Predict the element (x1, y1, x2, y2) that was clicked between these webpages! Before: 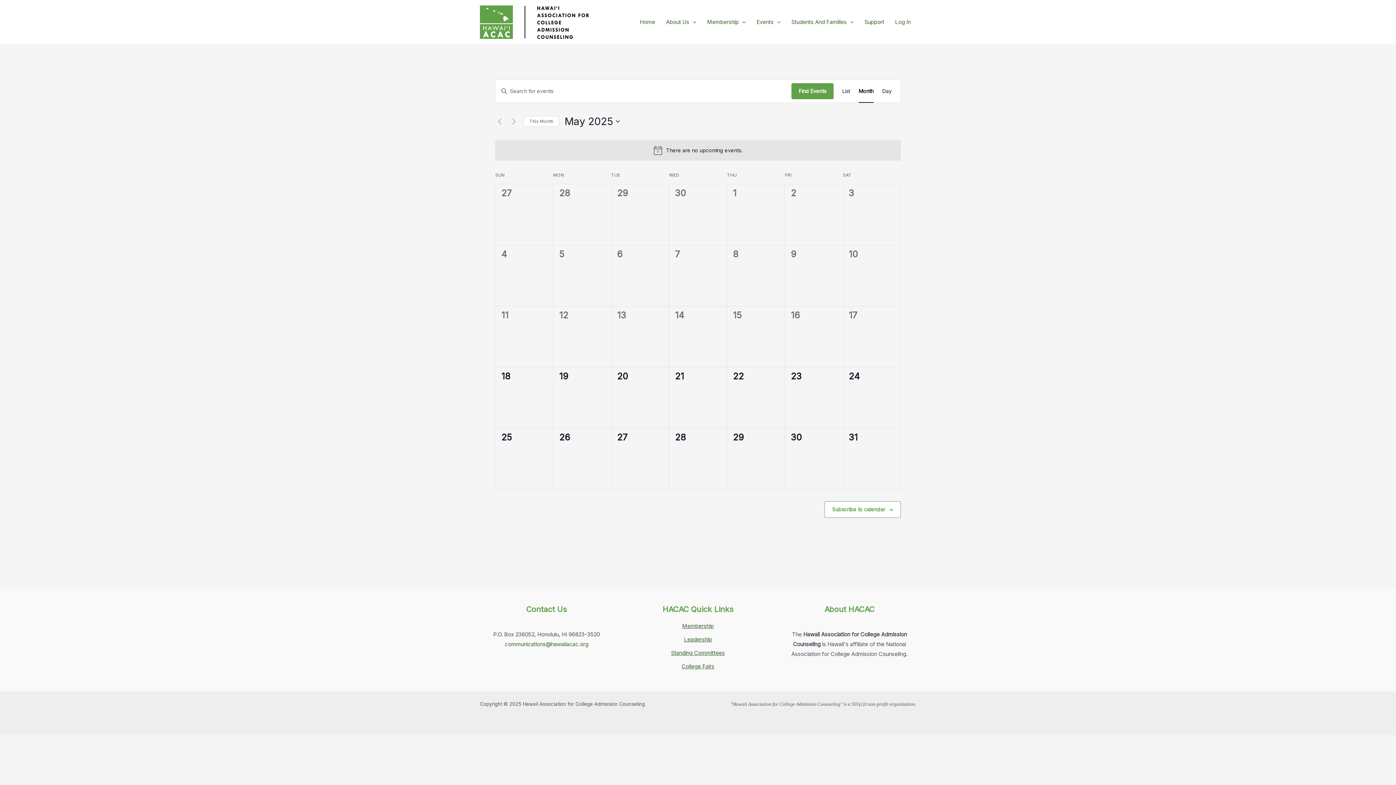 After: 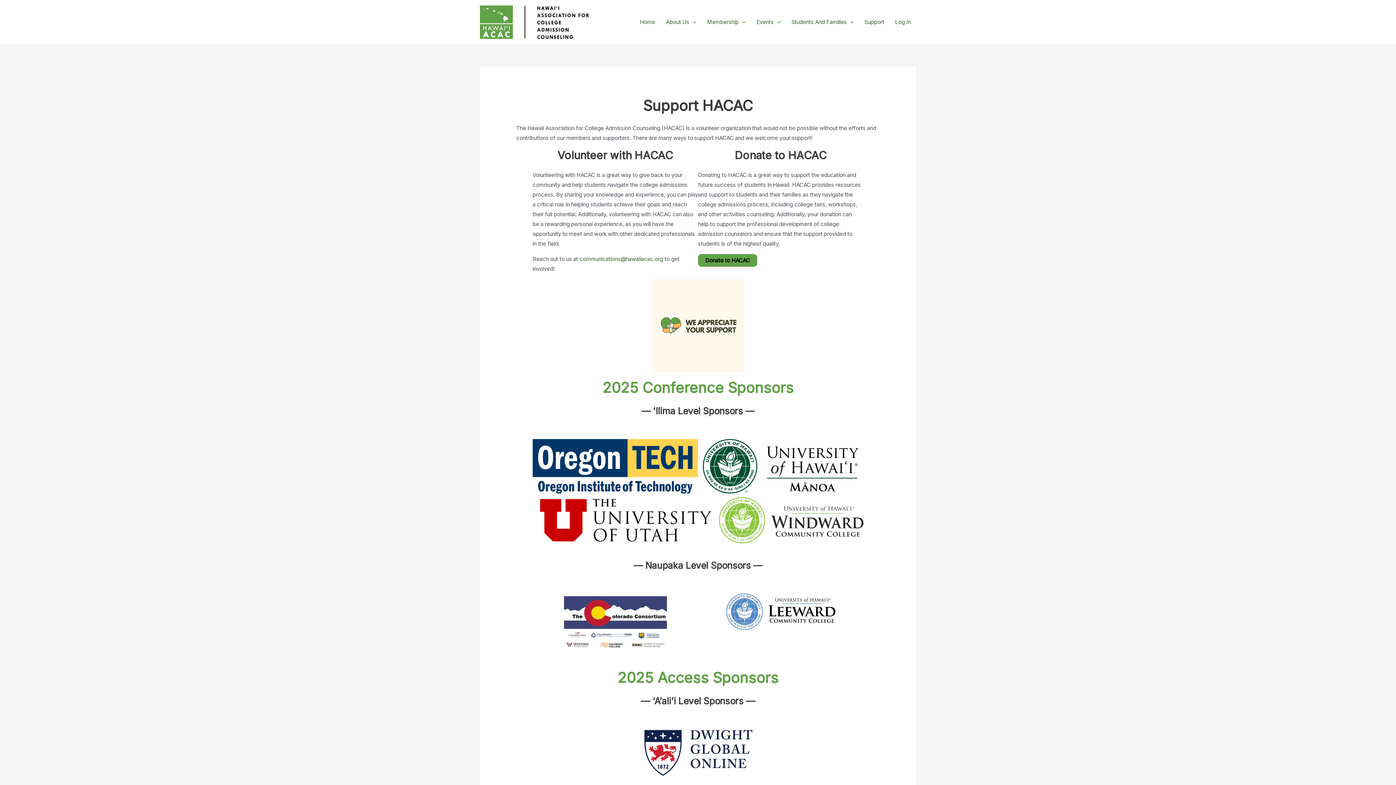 Action: label: Support bbox: (859, 9, 889, 34)